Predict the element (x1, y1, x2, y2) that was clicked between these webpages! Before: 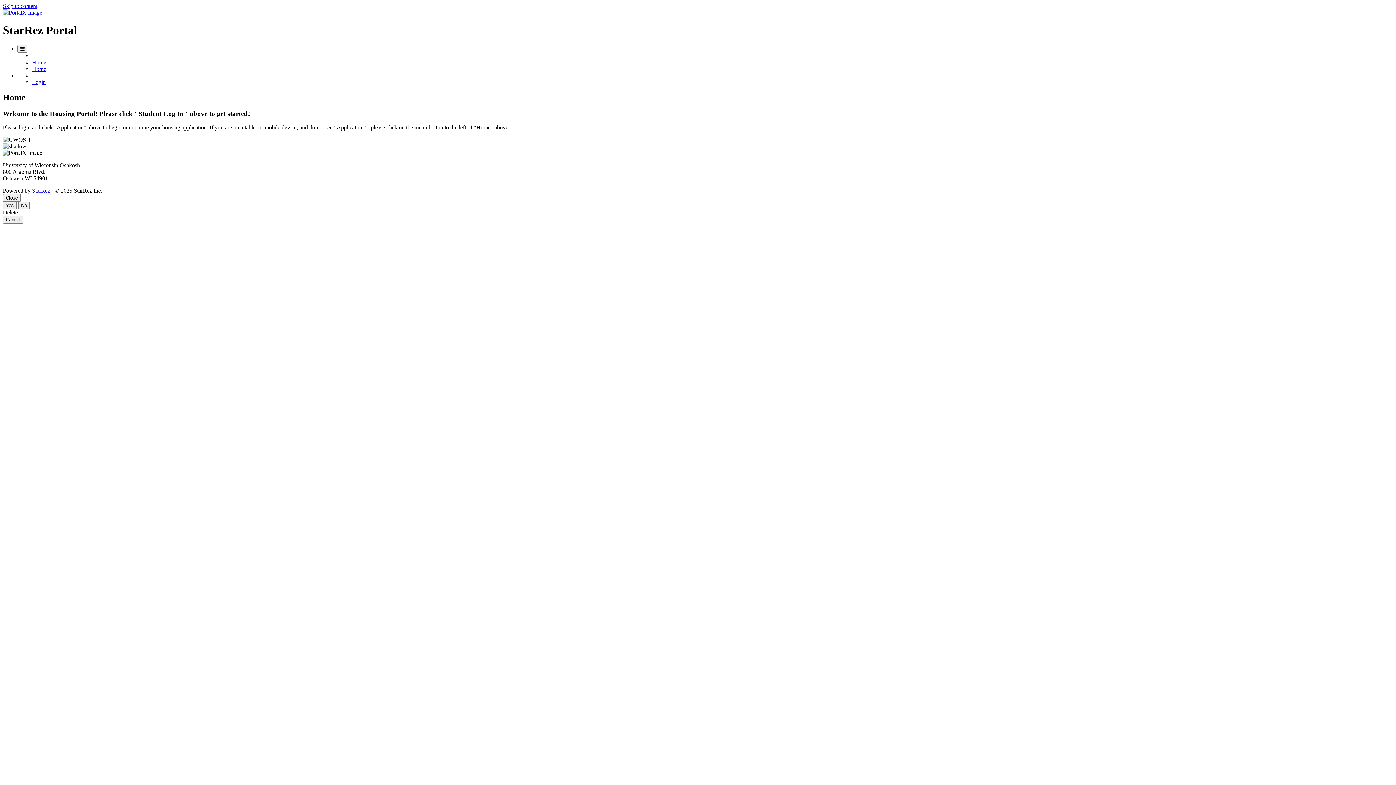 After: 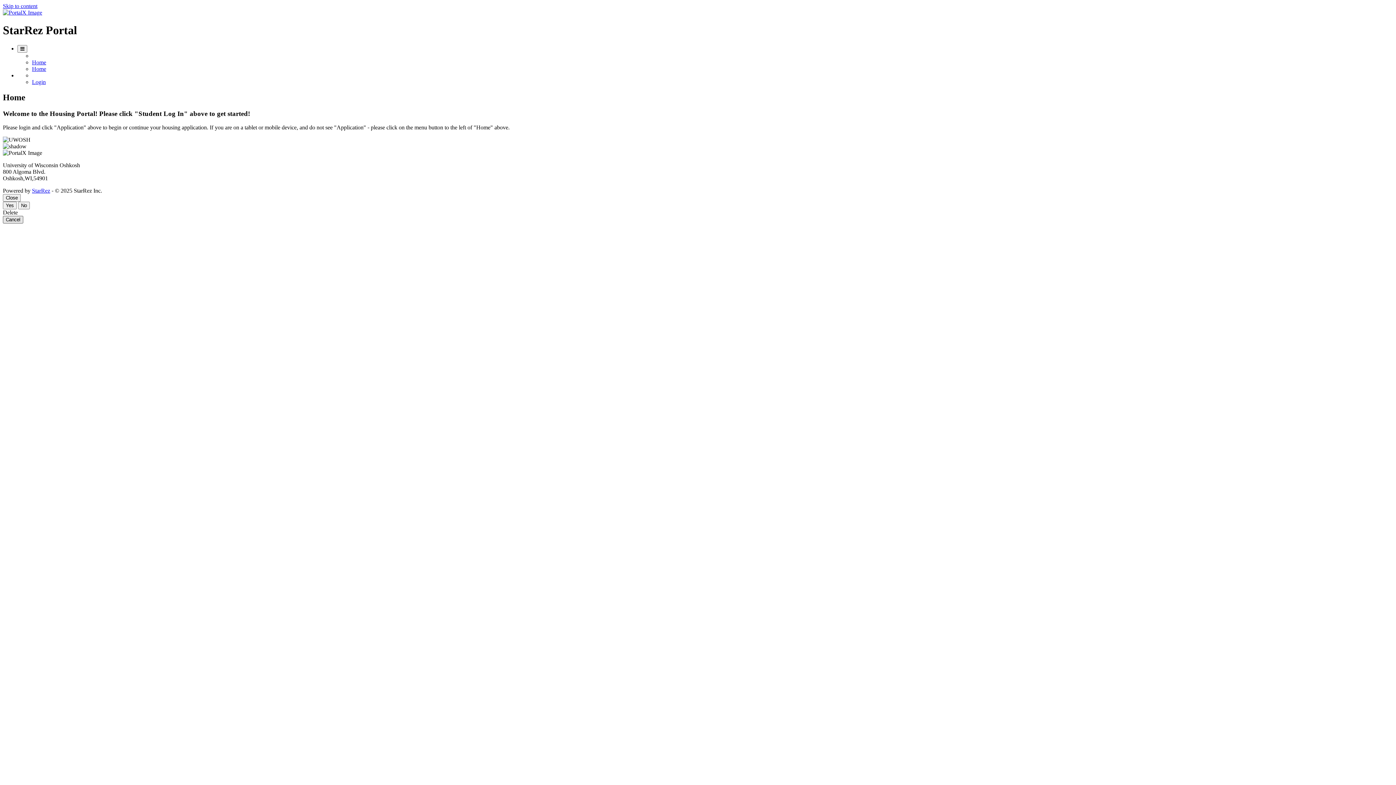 Action: label: Cancel bbox: (2, 216, 23, 223)